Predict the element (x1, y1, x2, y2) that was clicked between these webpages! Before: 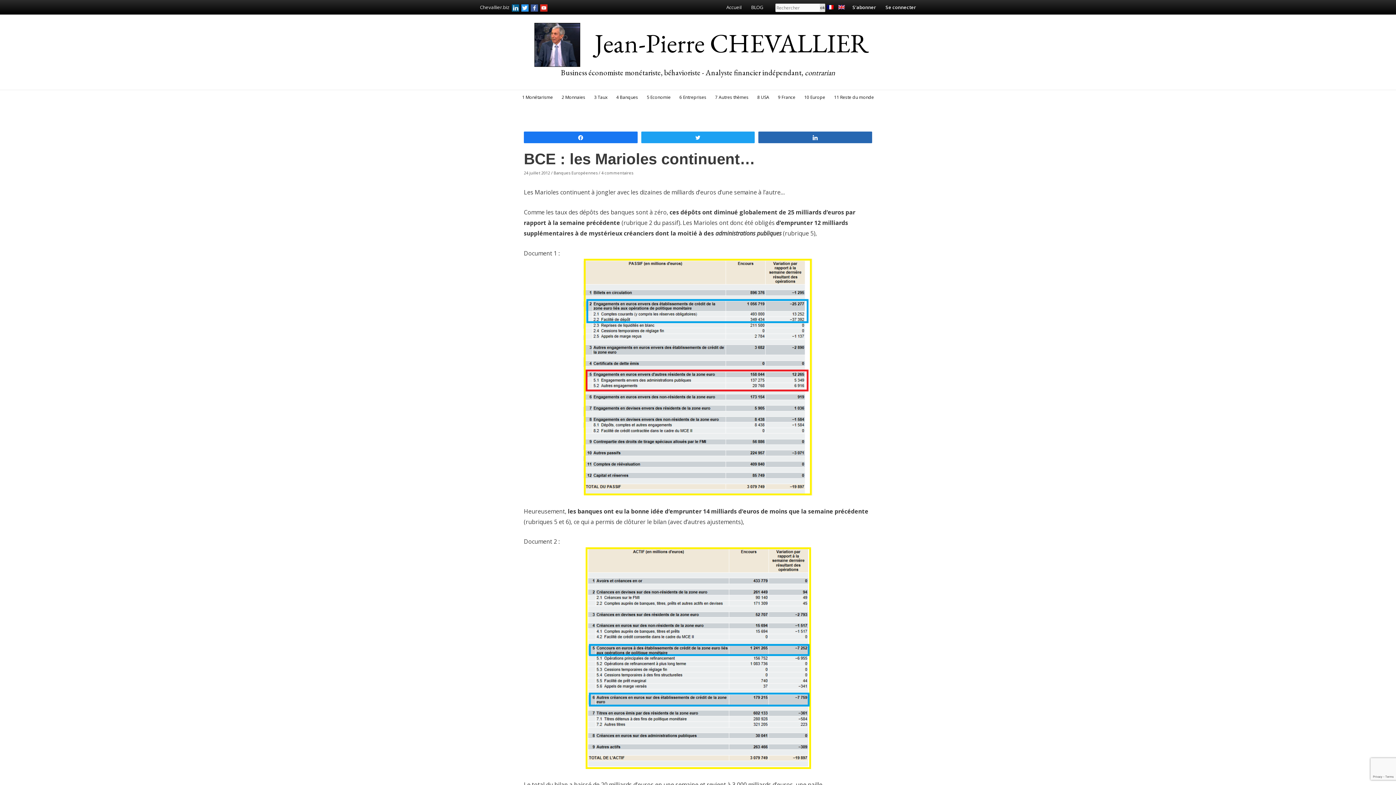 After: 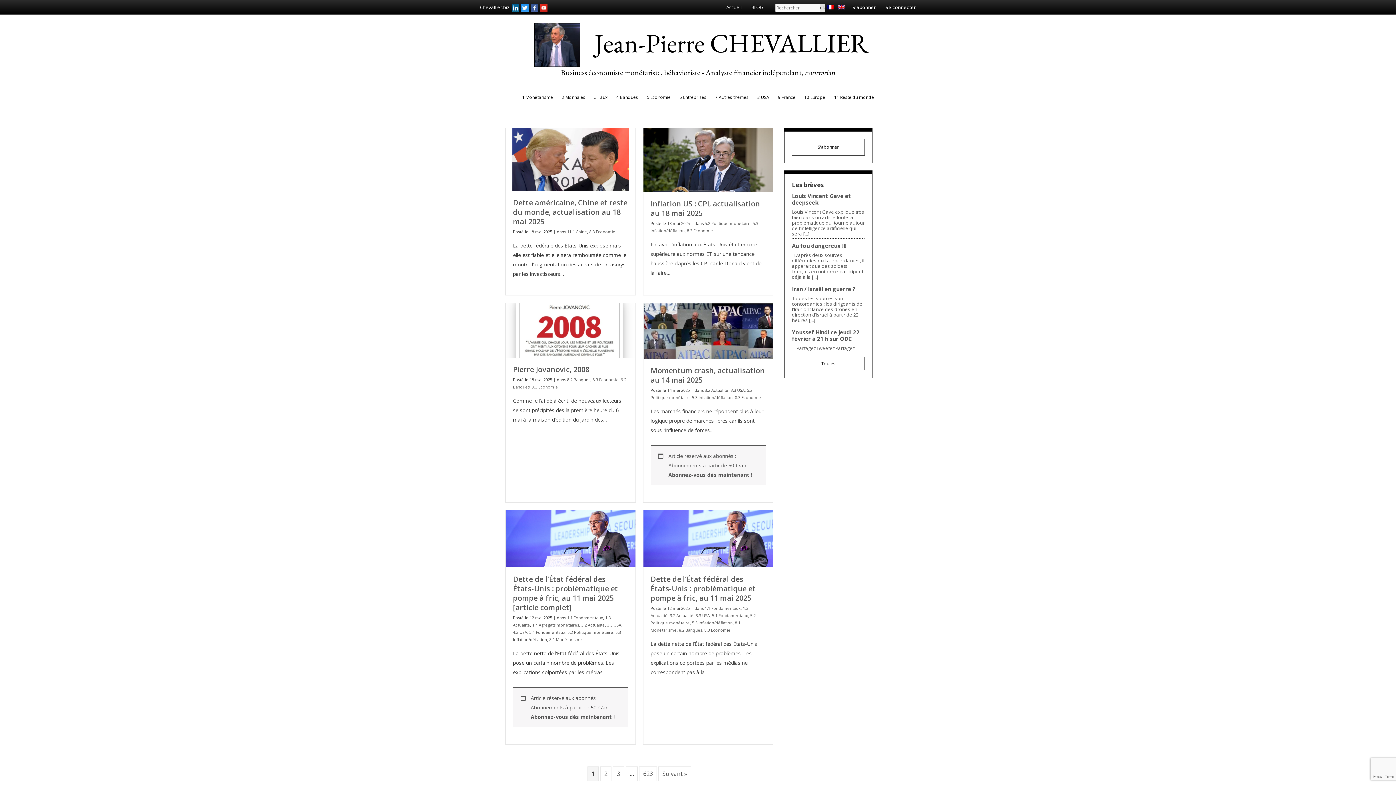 Action: label: Accueil bbox: (721, 0, 746, 14)